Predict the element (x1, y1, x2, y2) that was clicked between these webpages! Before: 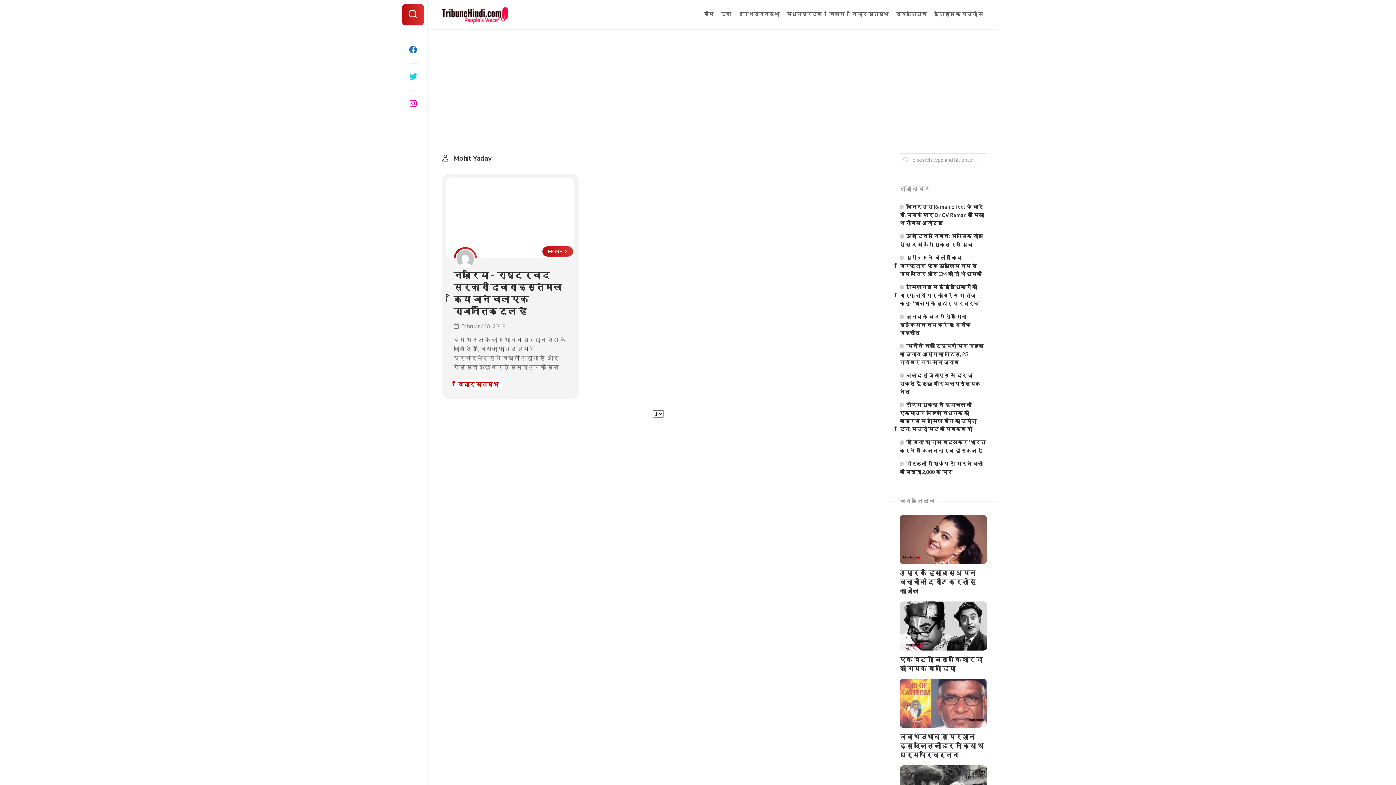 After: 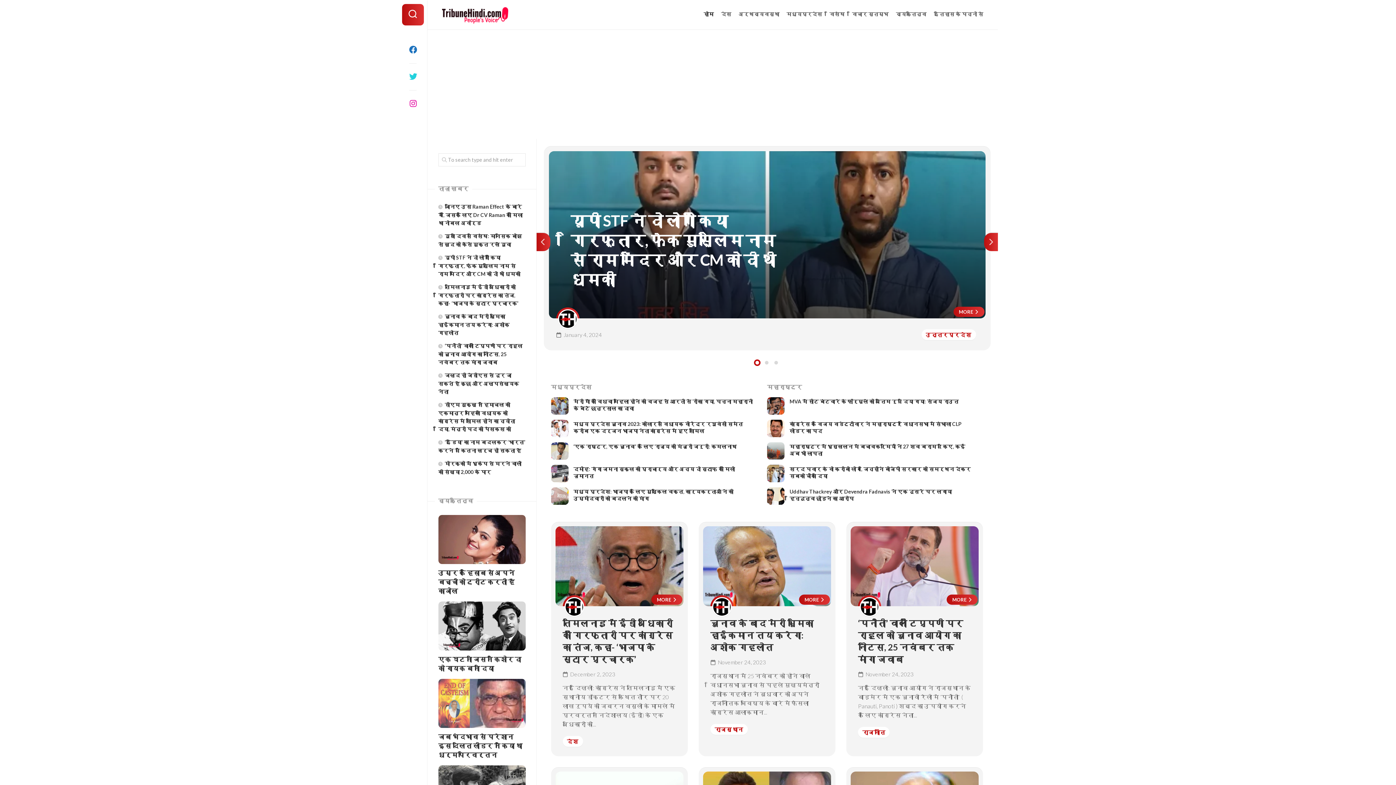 Action: bbox: (703, 10, 714, 17) label: होम